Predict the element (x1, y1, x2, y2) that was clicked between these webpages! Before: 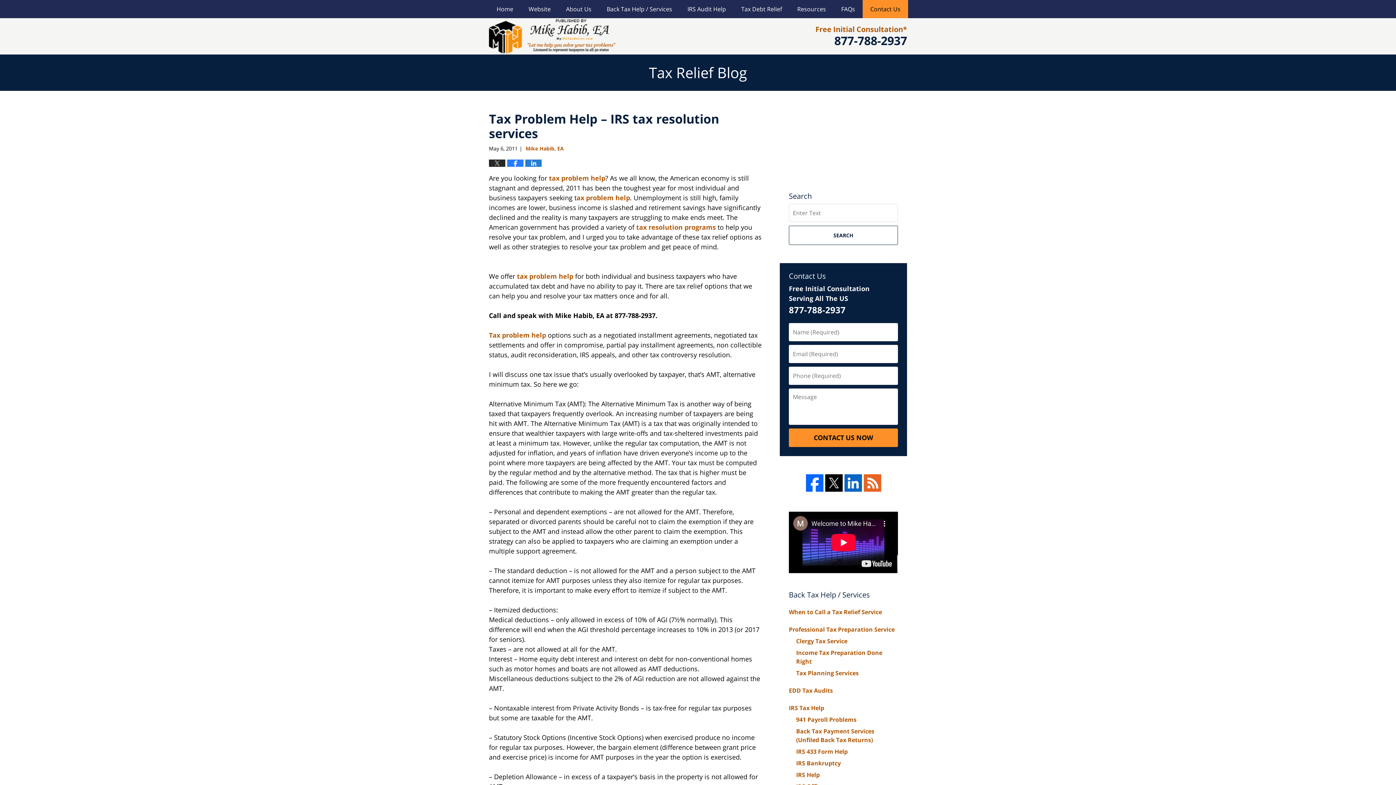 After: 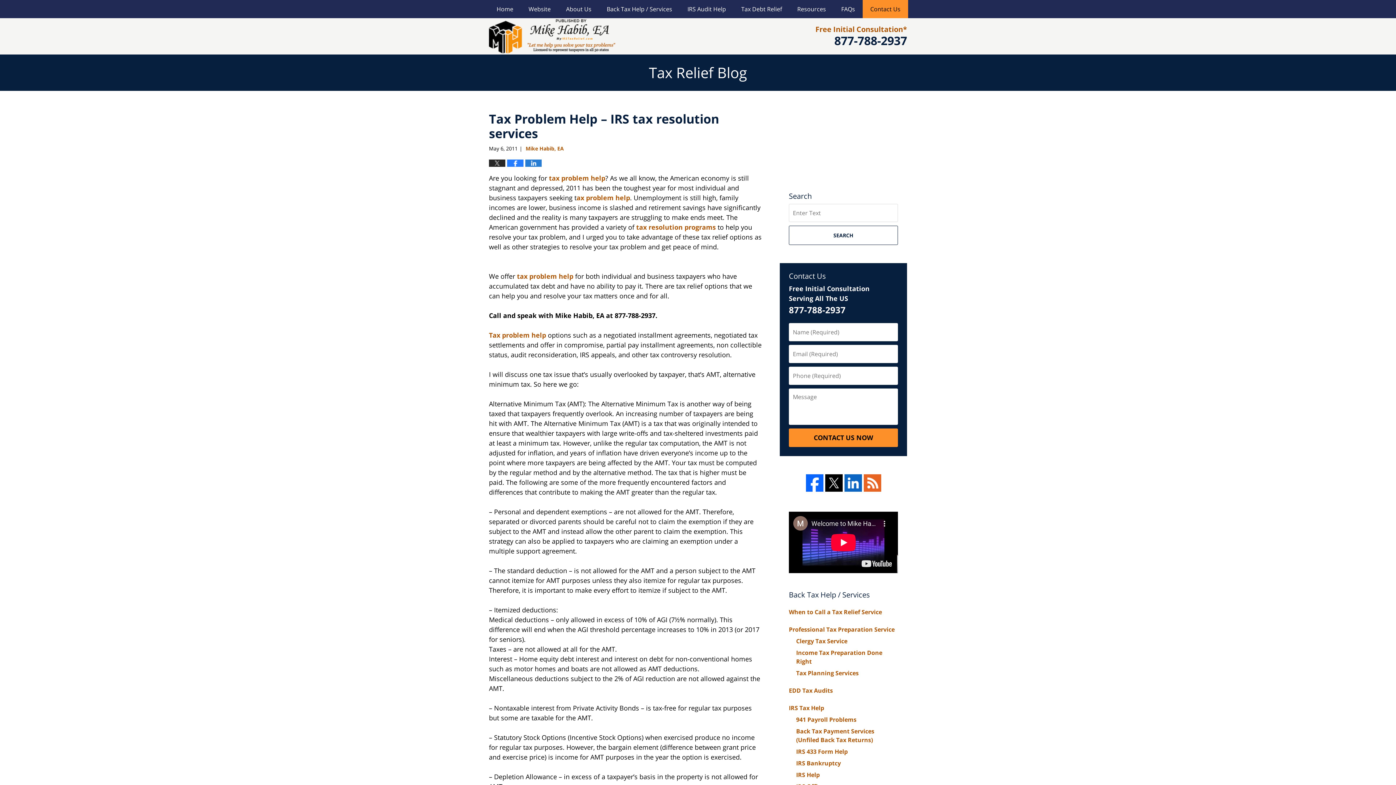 Action: bbox: (806, 474, 823, 491)